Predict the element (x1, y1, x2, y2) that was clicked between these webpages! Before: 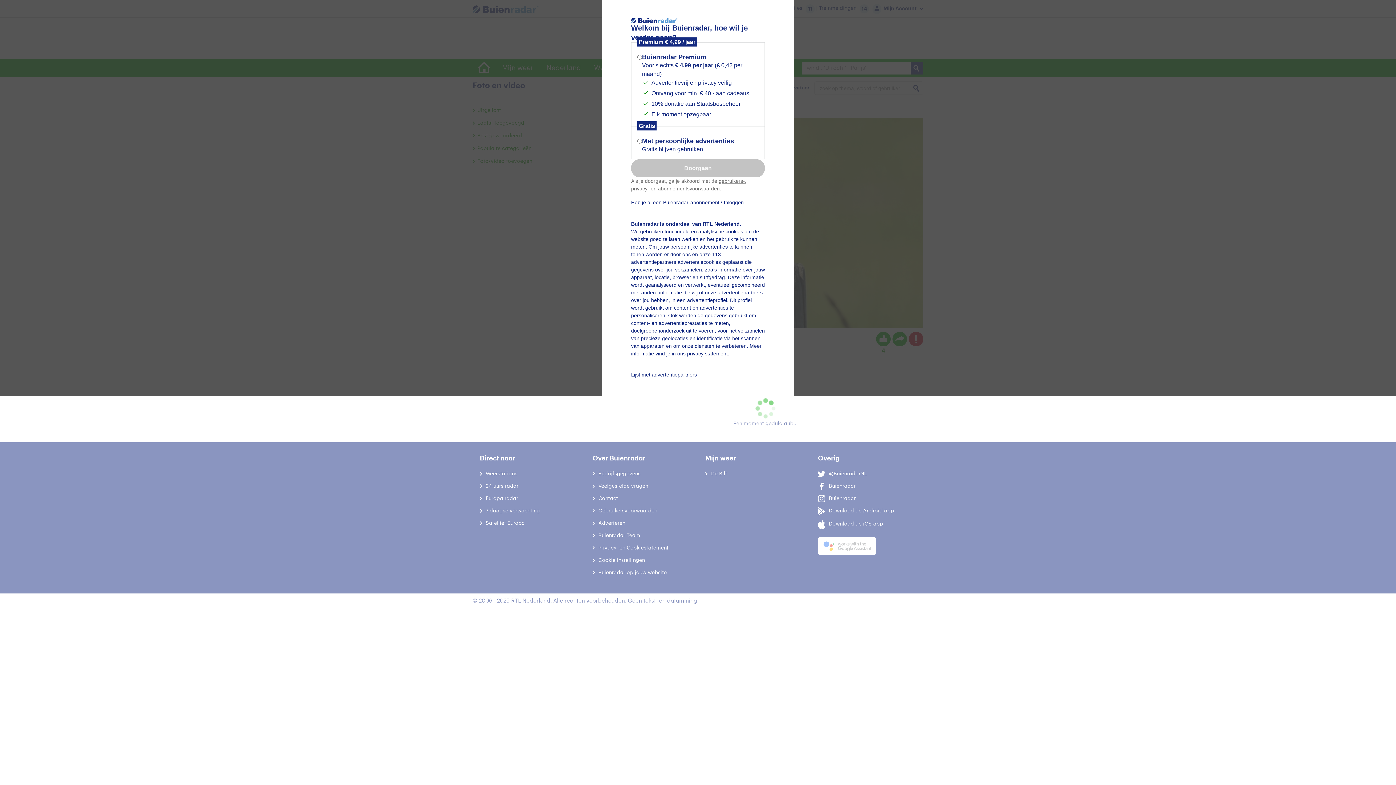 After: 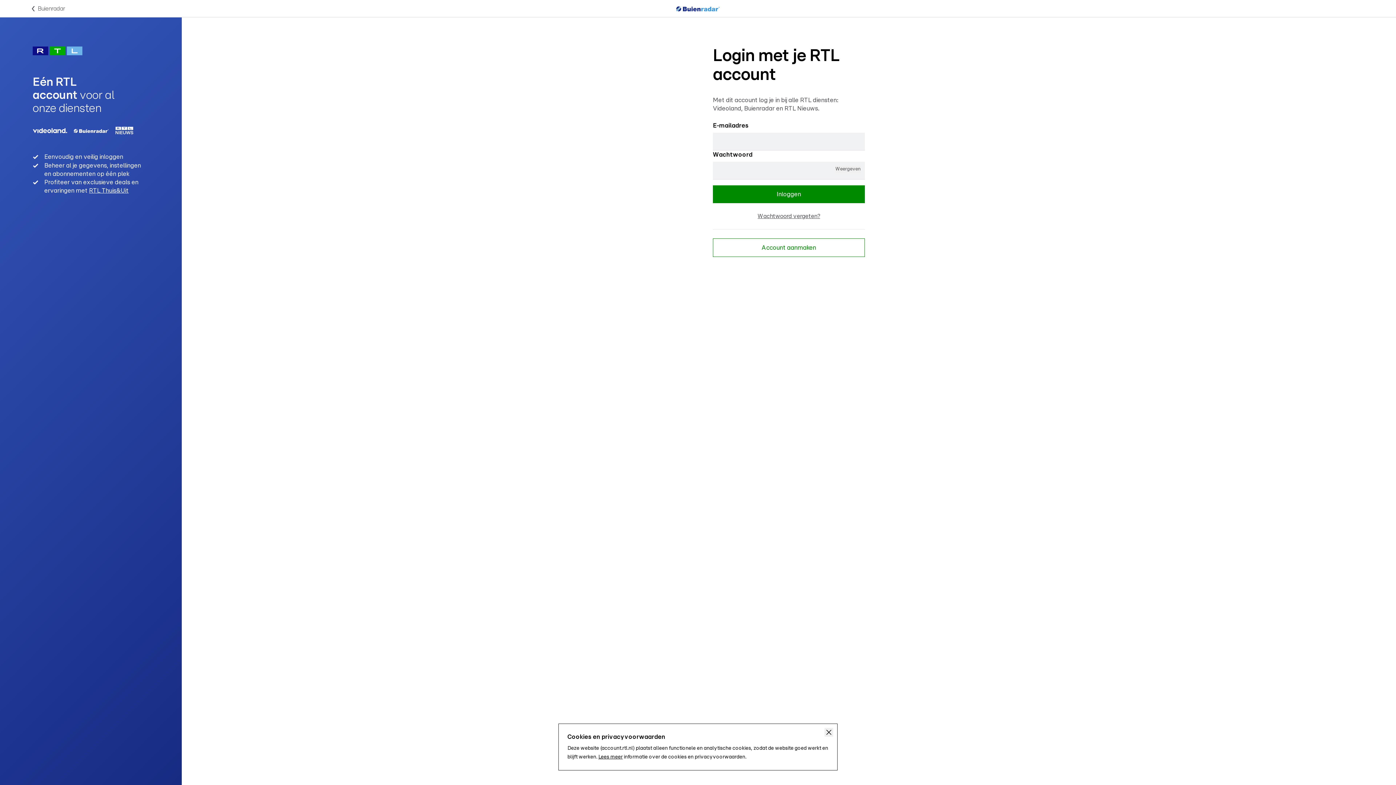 Action: label: Inloggen bbox: (724, 199, 744, 205)